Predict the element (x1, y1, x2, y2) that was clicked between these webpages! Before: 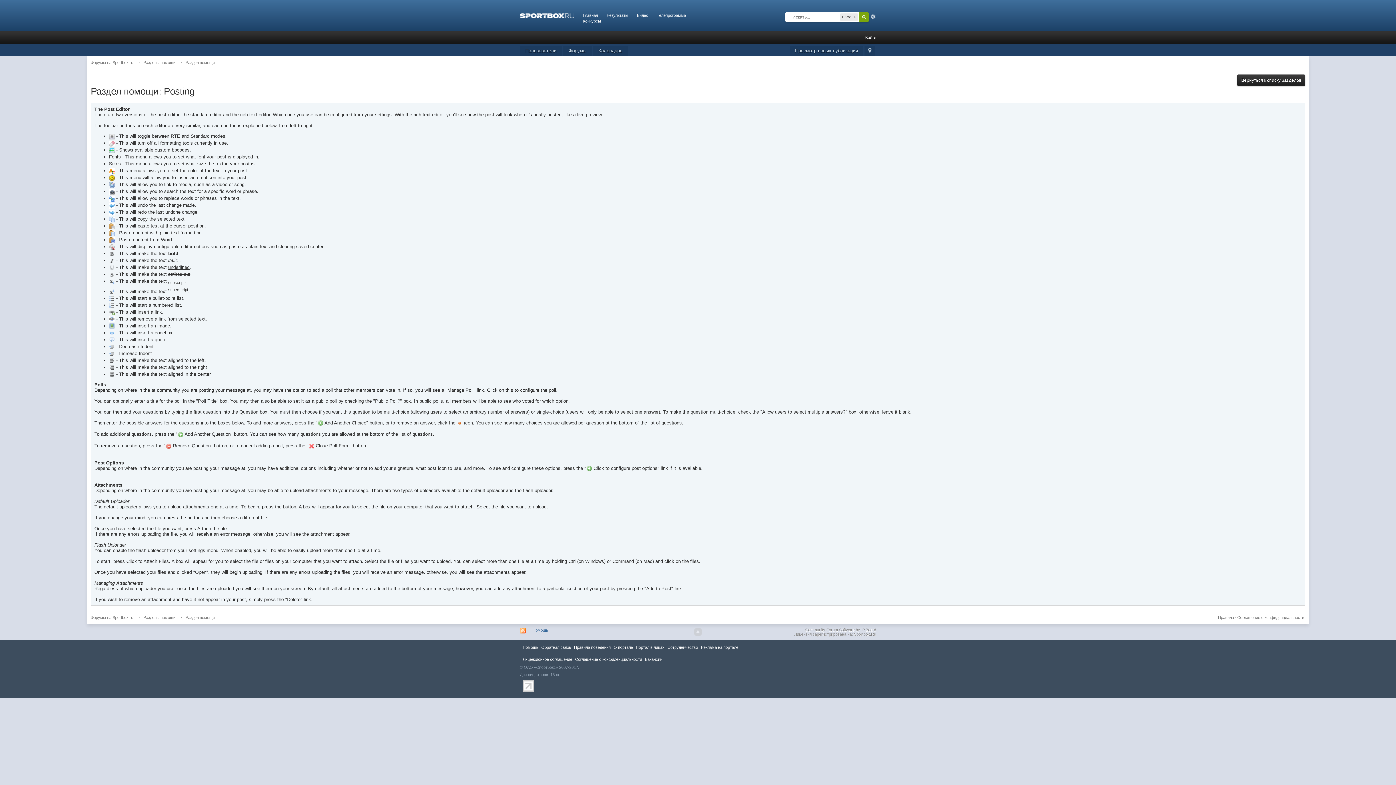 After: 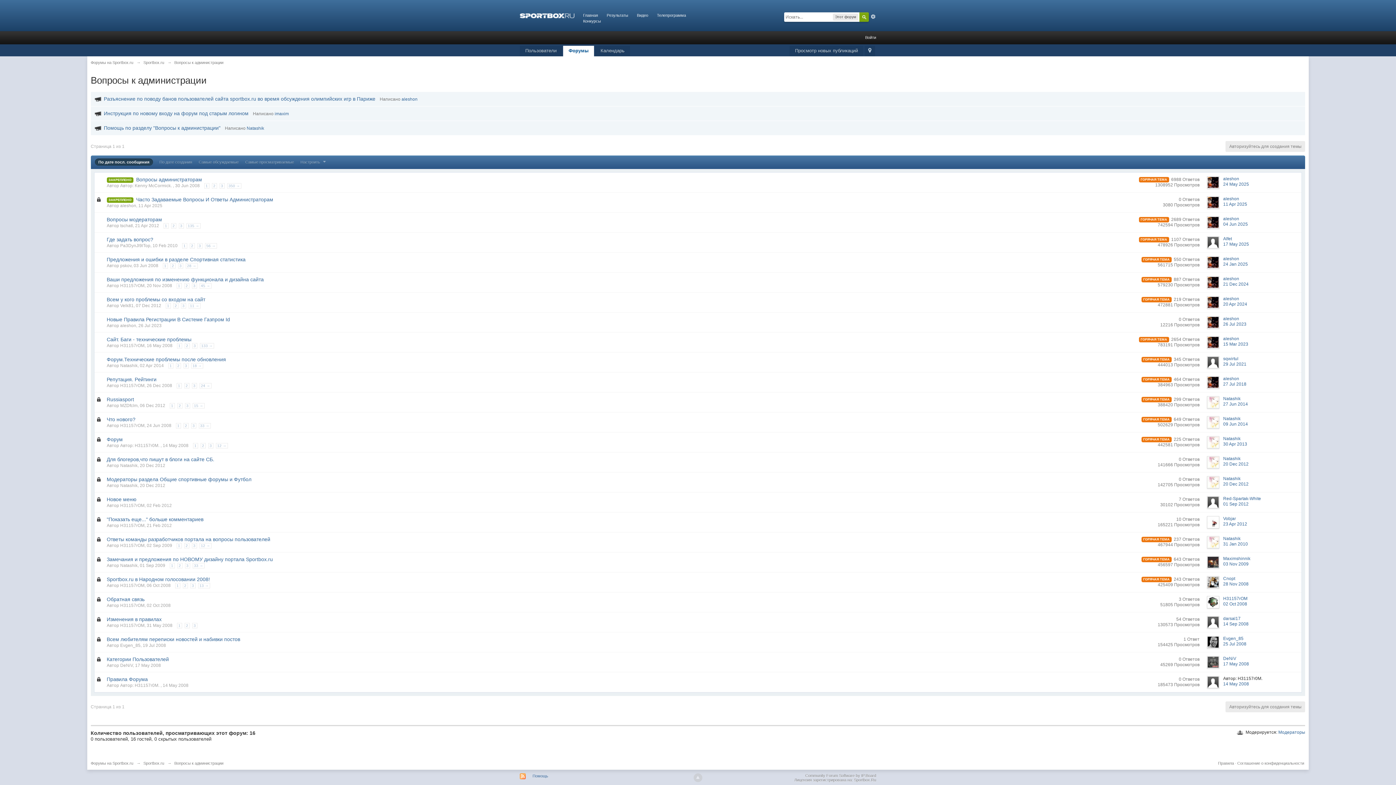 Action: bbox: (541, 645, 571, 649) label: Обратная связь